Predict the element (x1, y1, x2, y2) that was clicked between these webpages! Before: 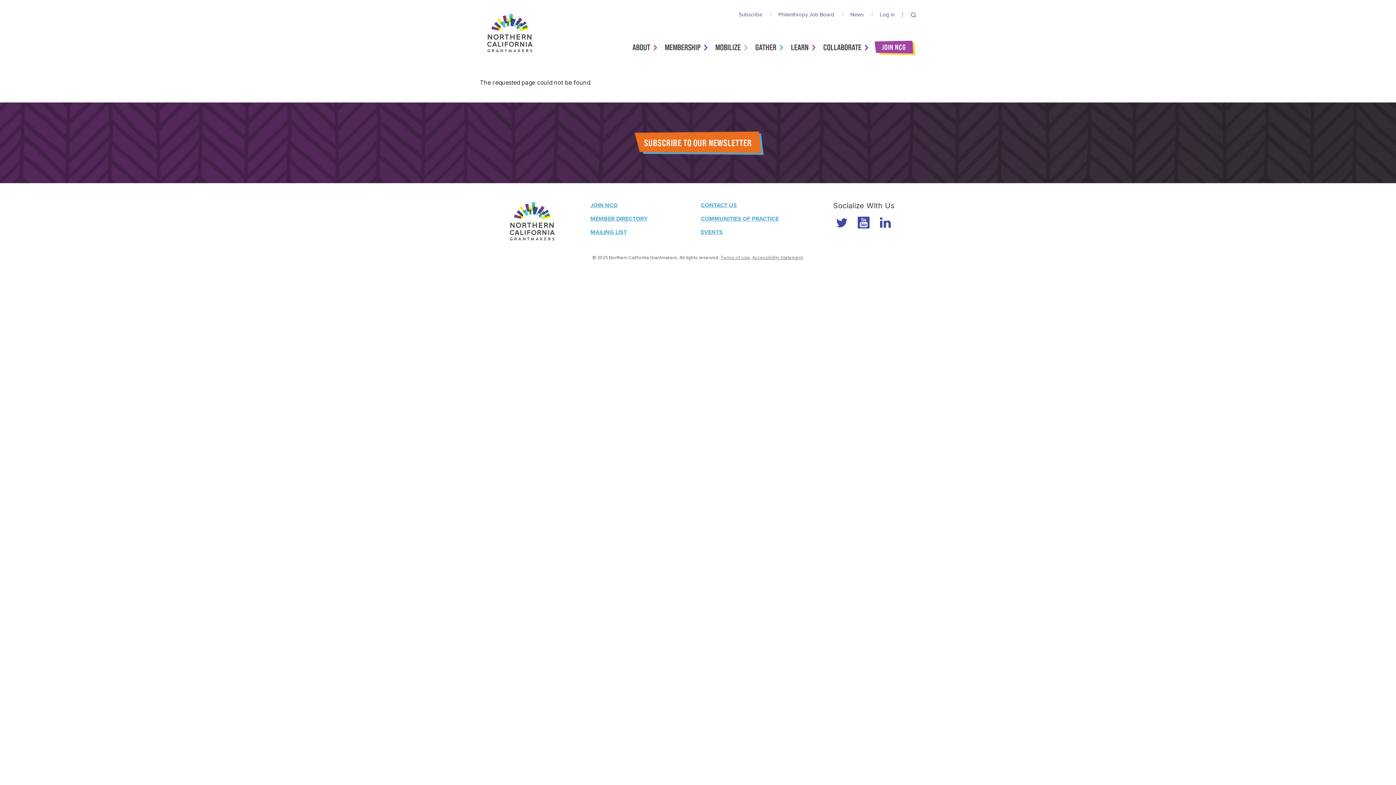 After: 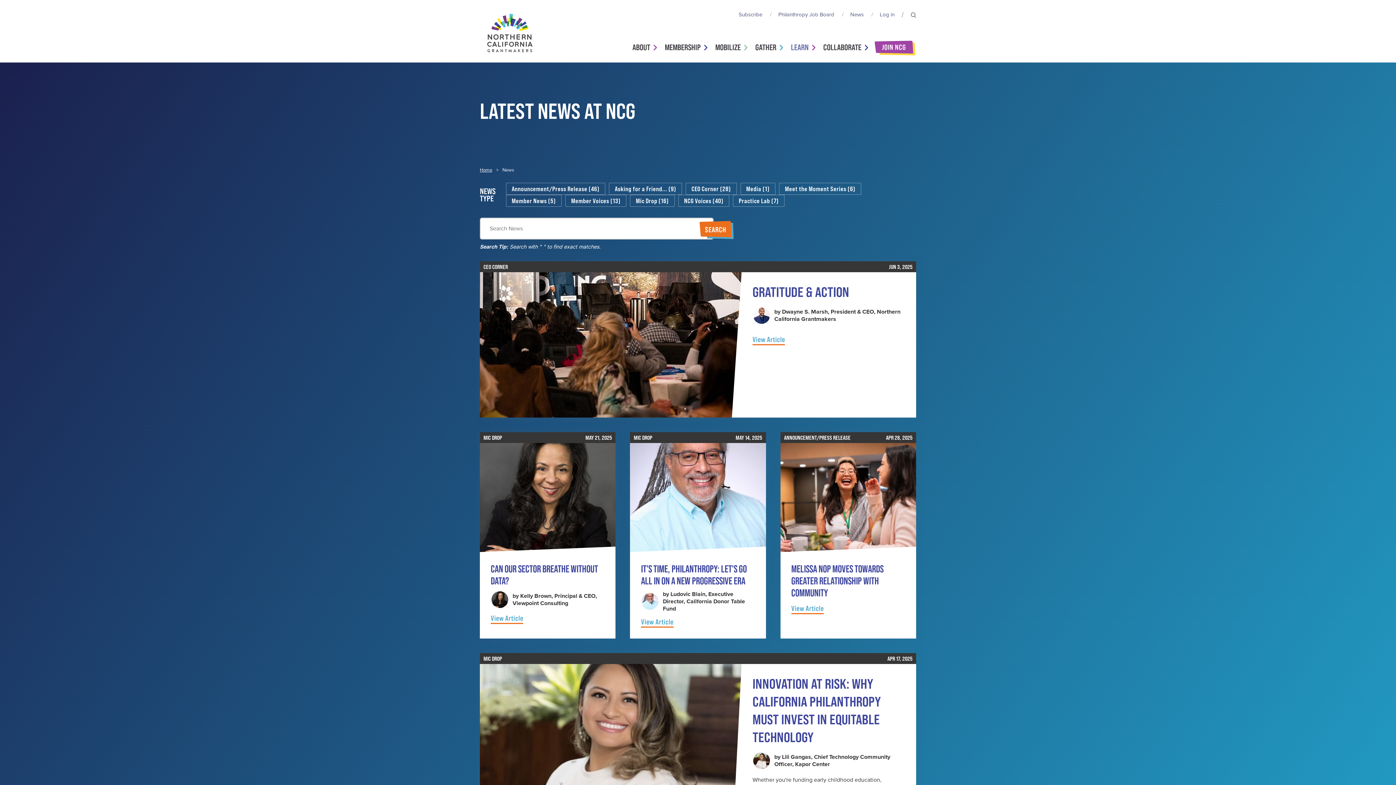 Action: bbox: (850, 10, 864, 18) label: News